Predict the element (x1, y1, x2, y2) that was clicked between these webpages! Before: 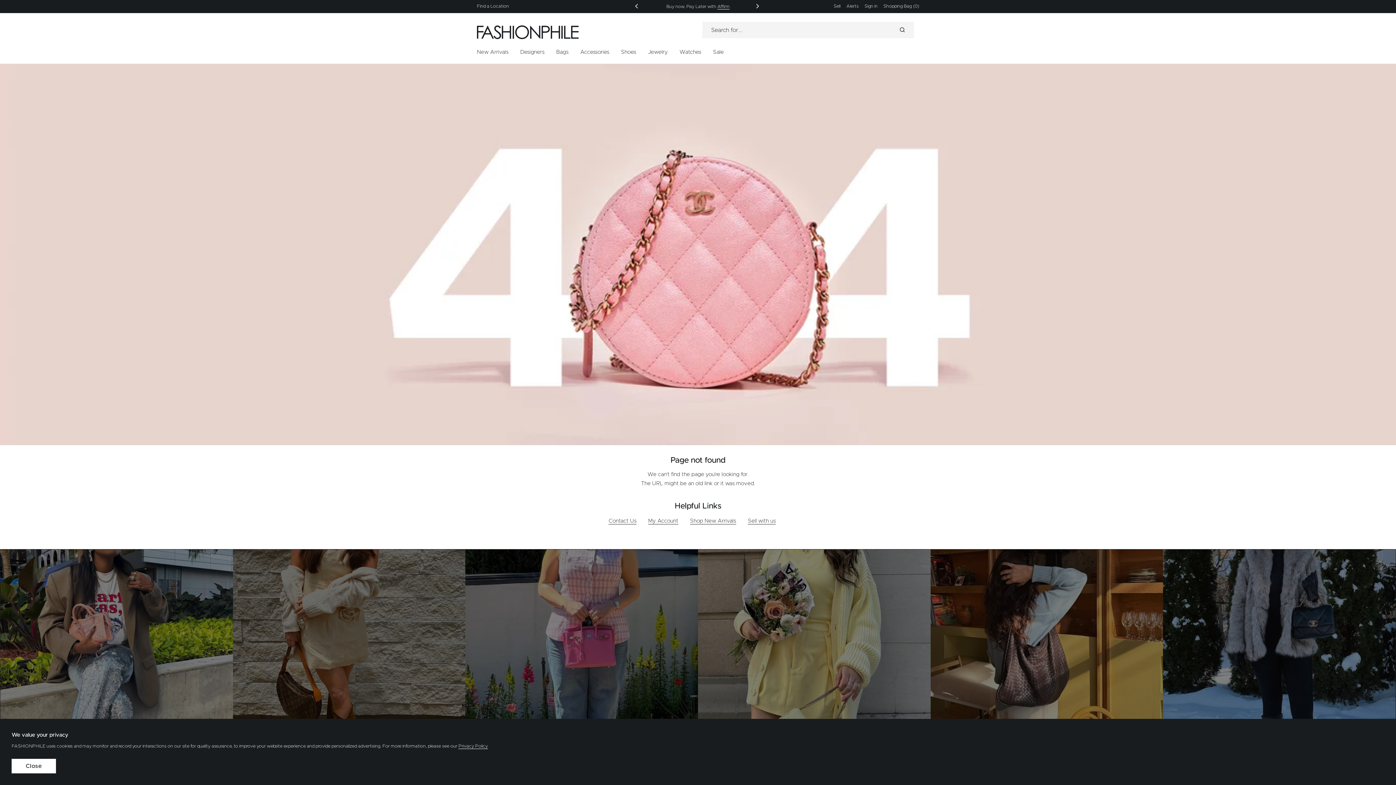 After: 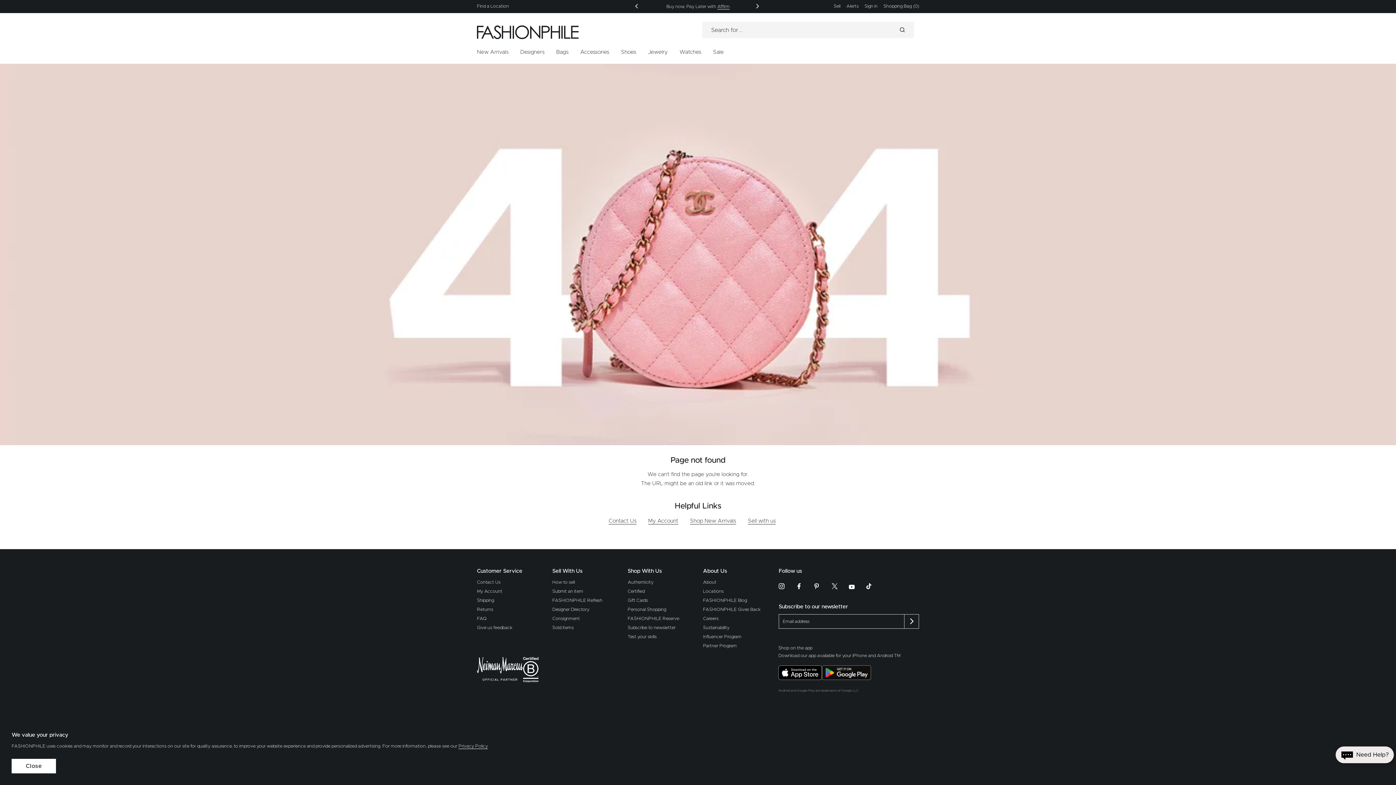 Action: label: New Arrivals bbox: (477, 40, 514, 63)